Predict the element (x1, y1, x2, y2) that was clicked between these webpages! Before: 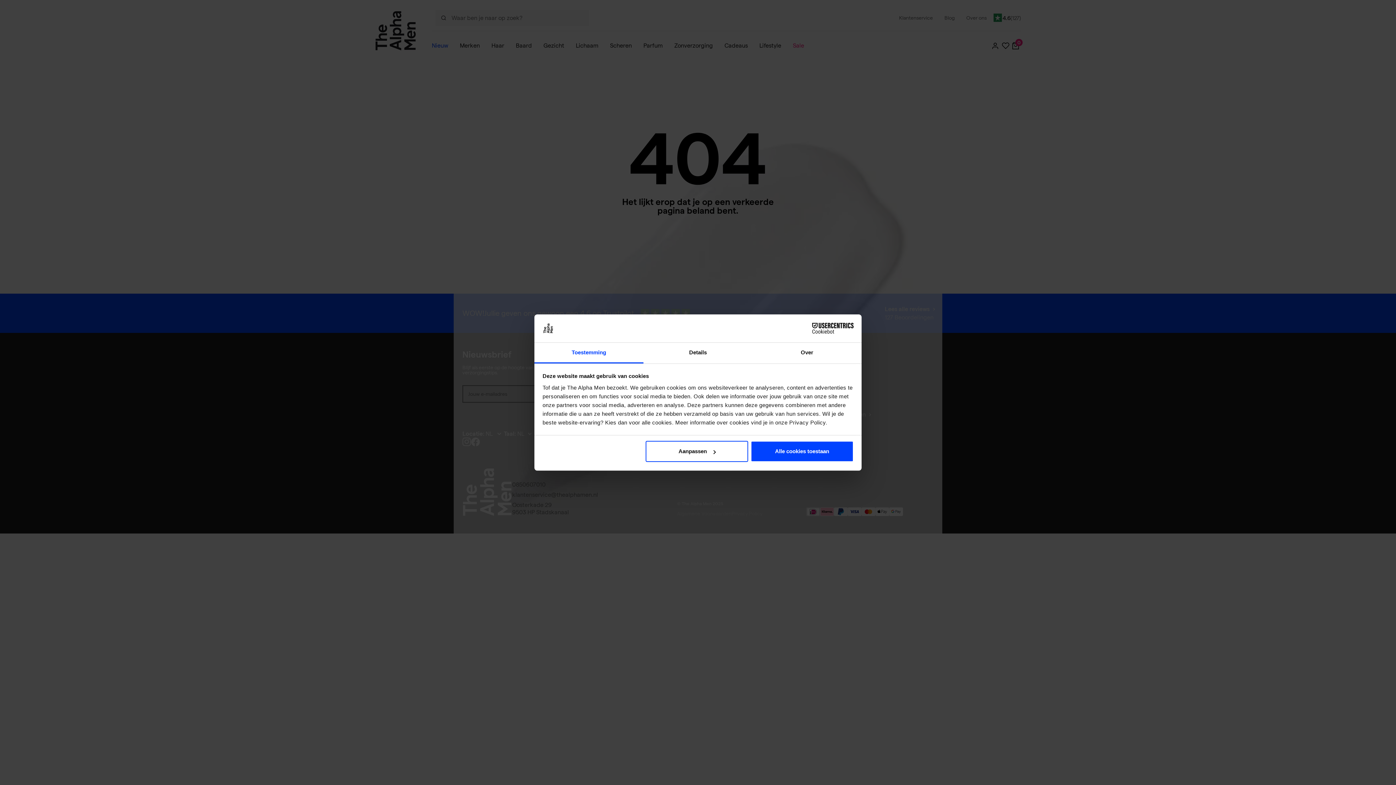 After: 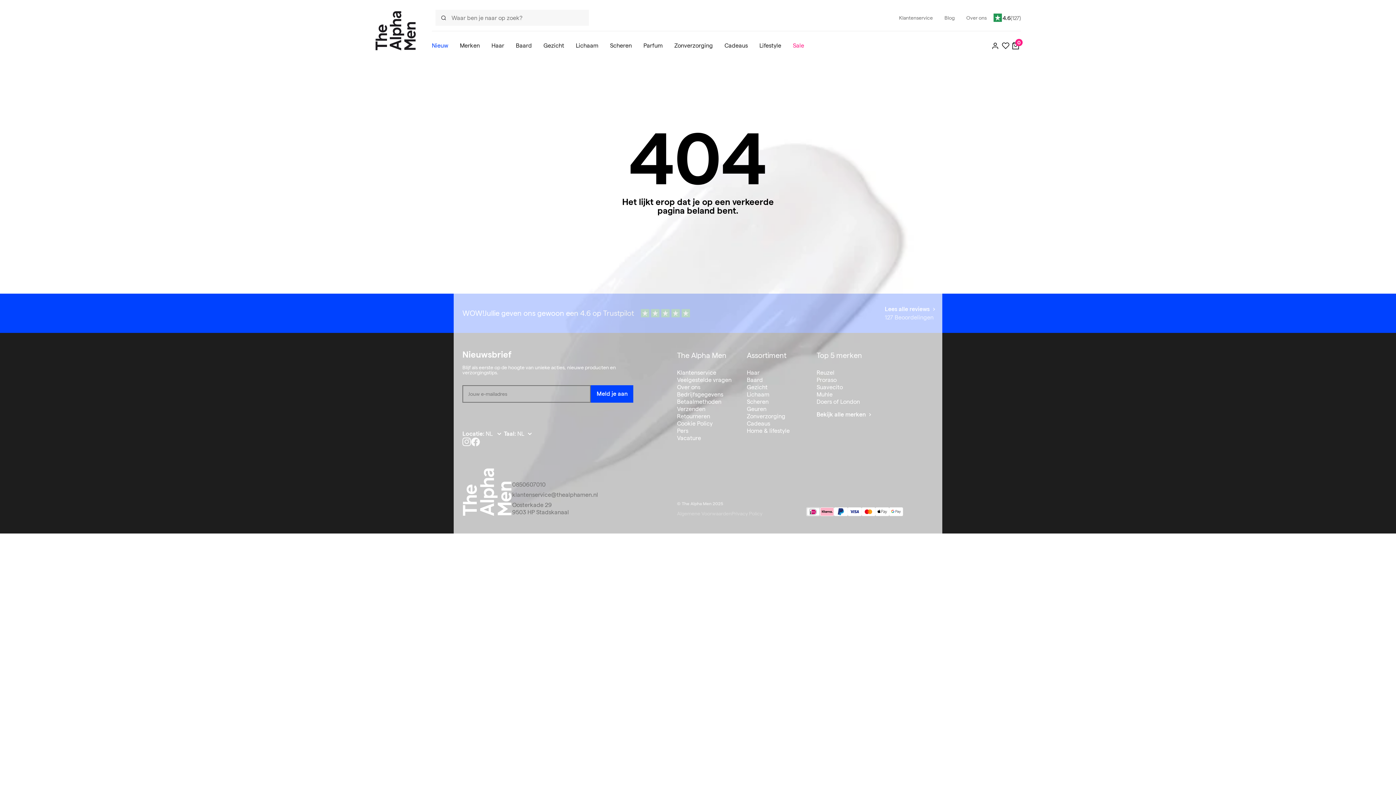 Action: label: Alle cookies toestaan bbox: (751, 441, 853, 462)